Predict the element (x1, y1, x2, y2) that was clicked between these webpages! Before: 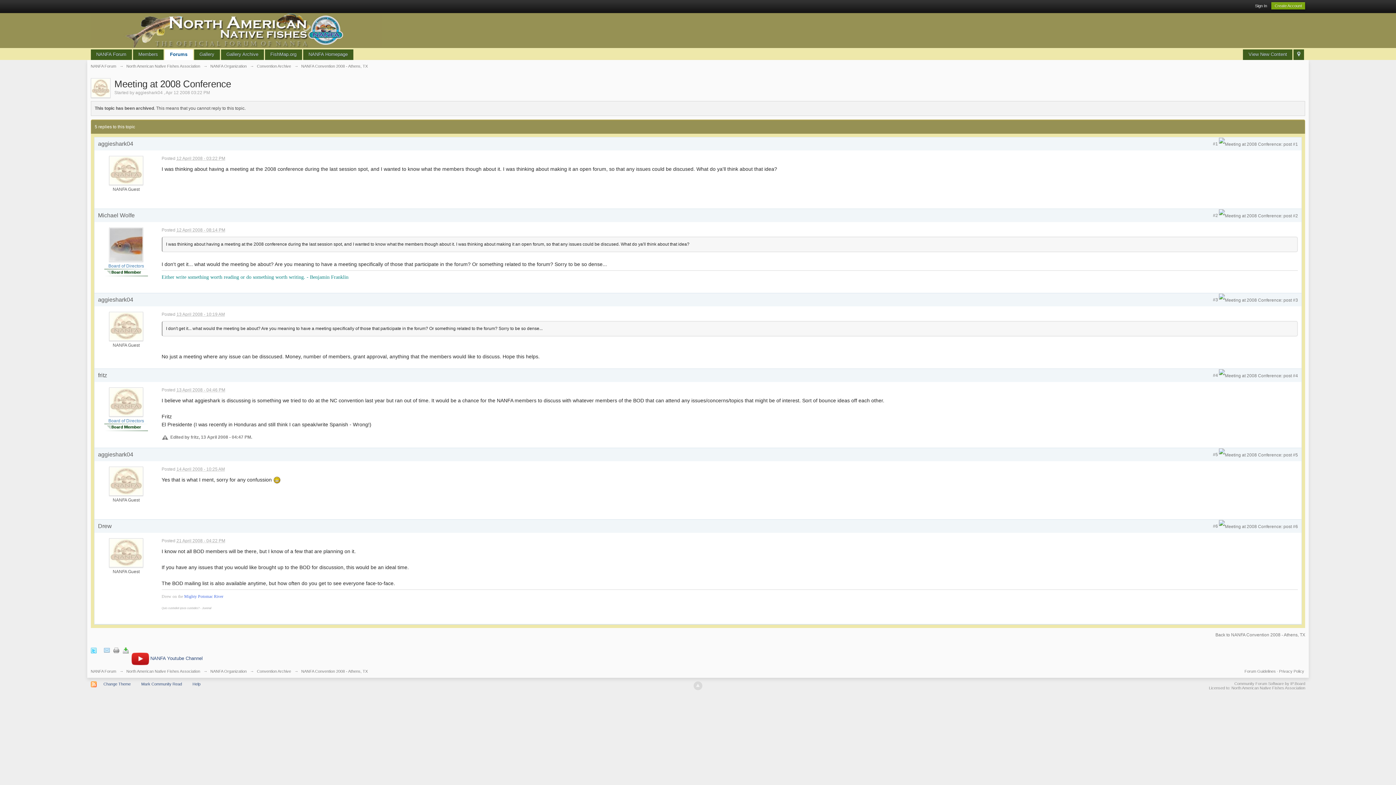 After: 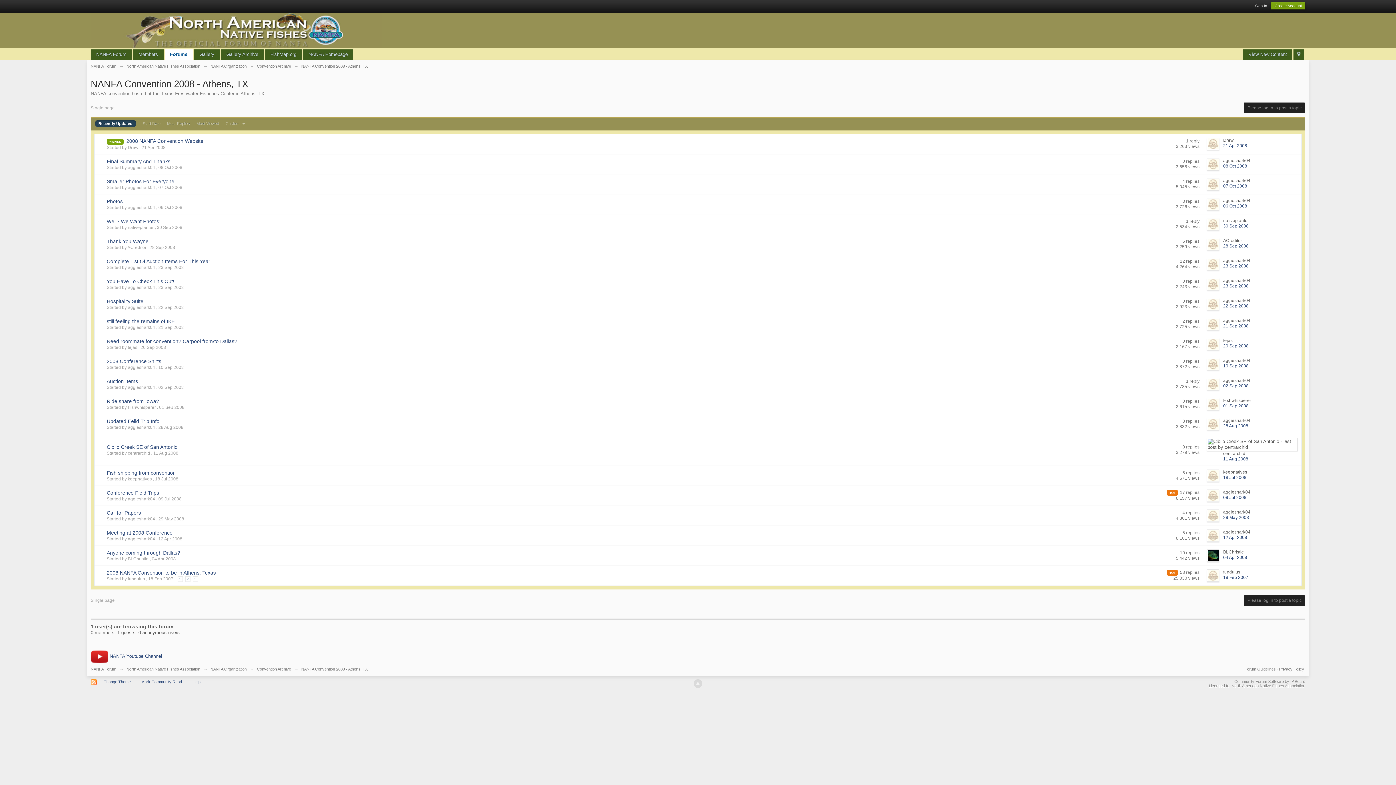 Action: bbox: (301, 669, 367, 673) label: NANFA Convention 2008 - Athens, TX